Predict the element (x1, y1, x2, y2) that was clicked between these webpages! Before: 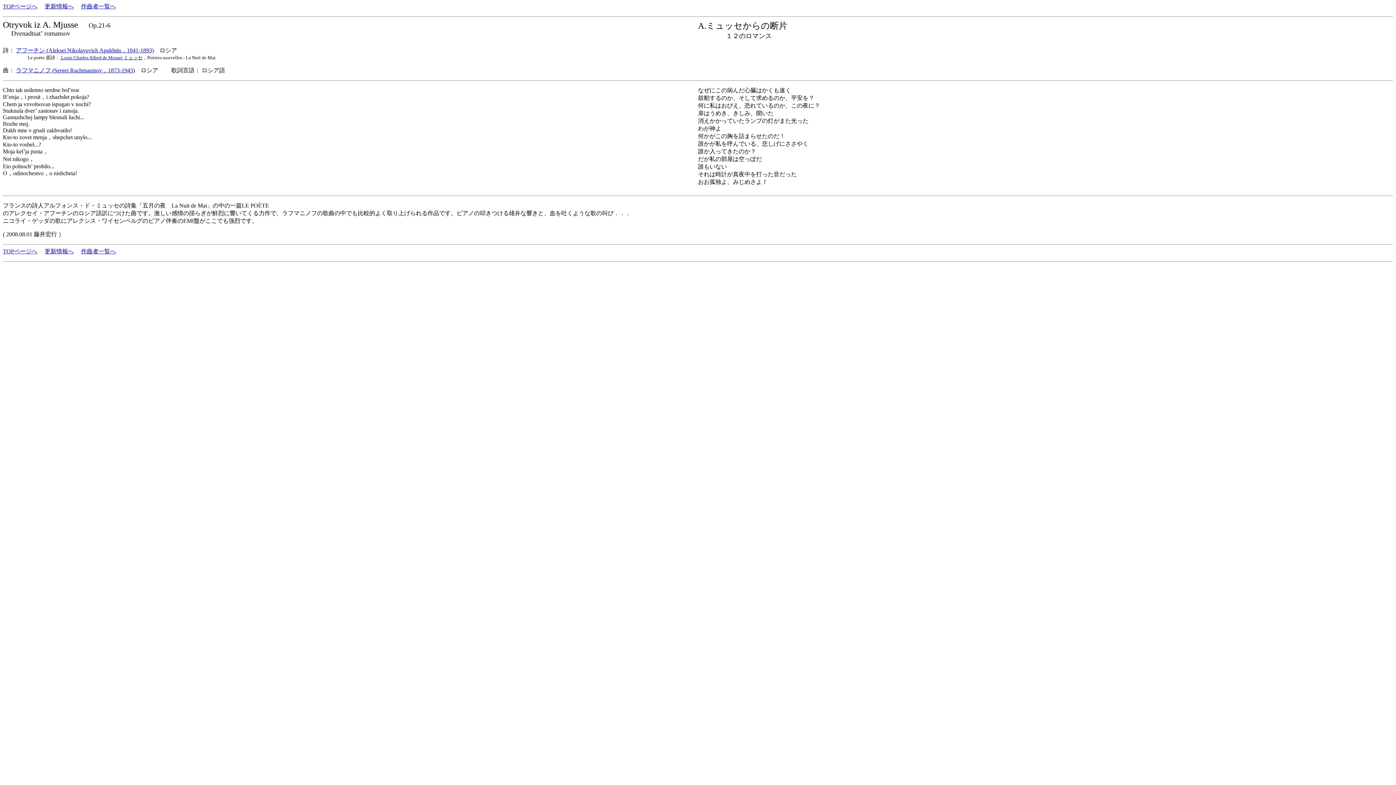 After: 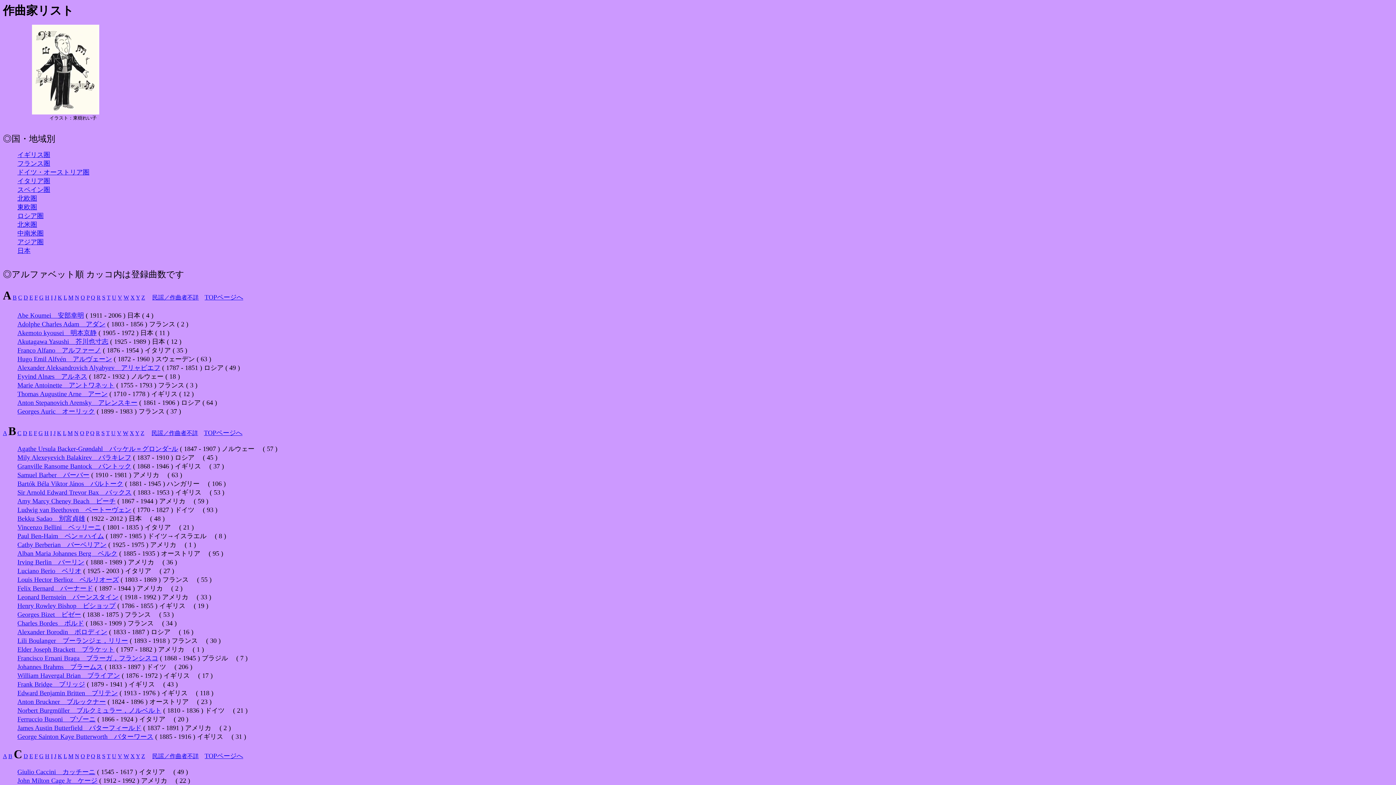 Action: label: 作曲者一覧へ bbox: (81, 3, 116, 9)